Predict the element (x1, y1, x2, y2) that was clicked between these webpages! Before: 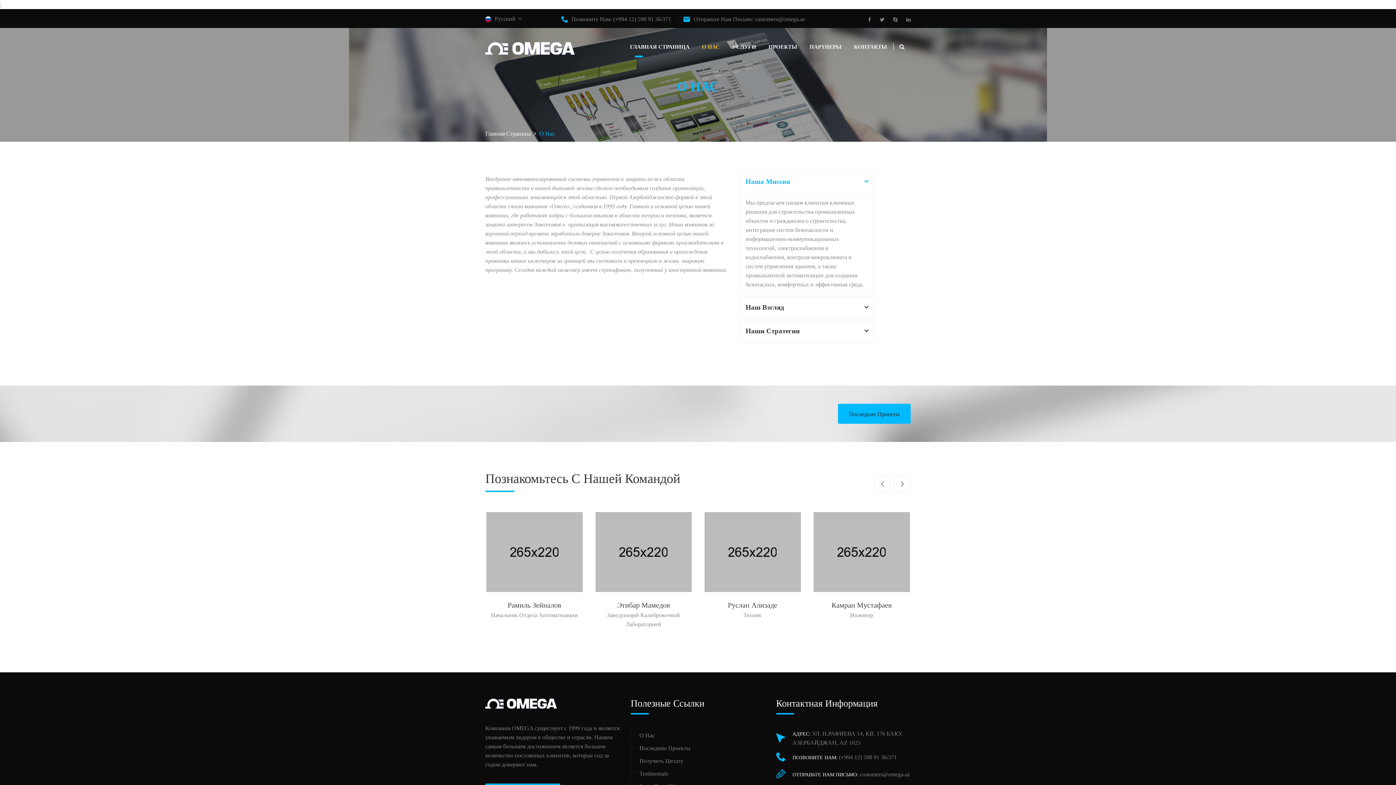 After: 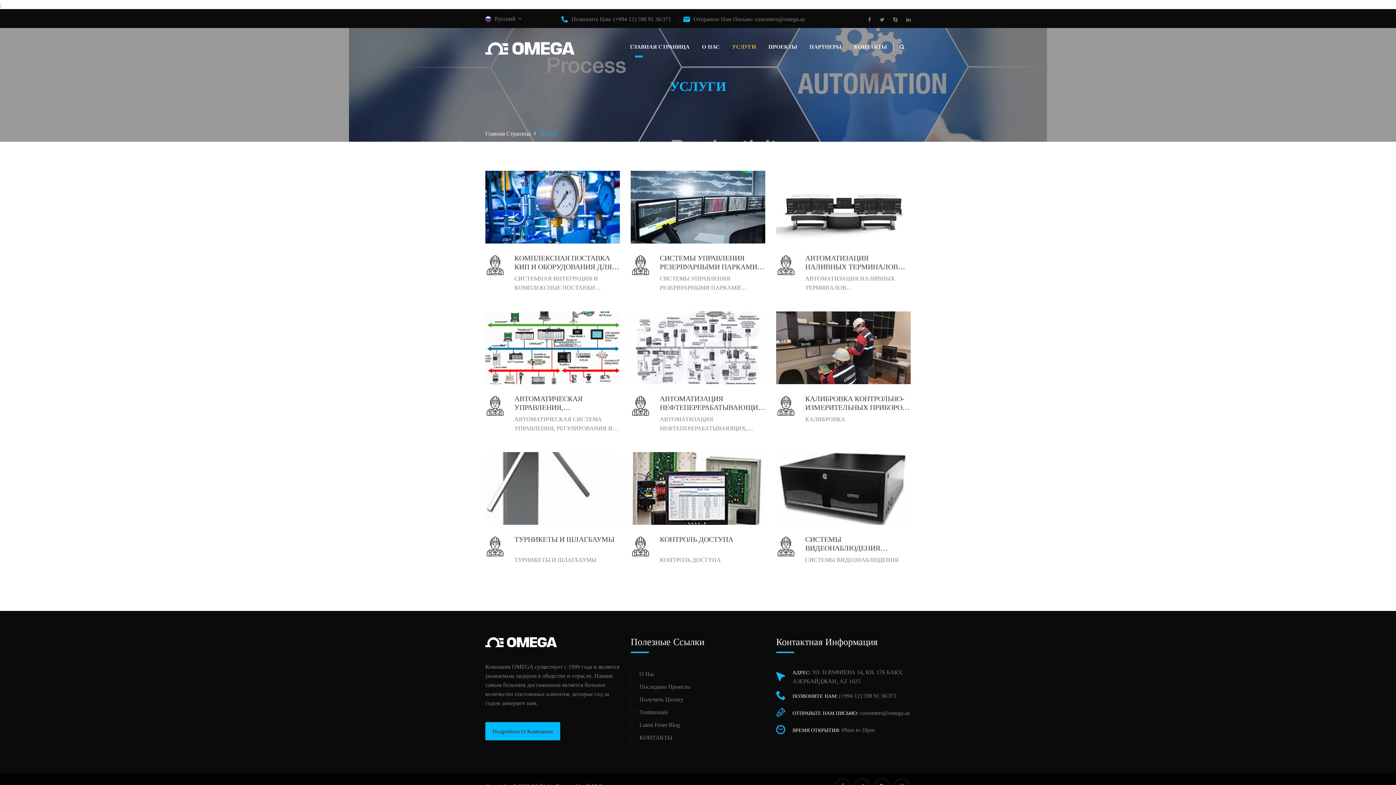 Action: bbox: (732, 42, 756, 51) label: УСЛУГИ